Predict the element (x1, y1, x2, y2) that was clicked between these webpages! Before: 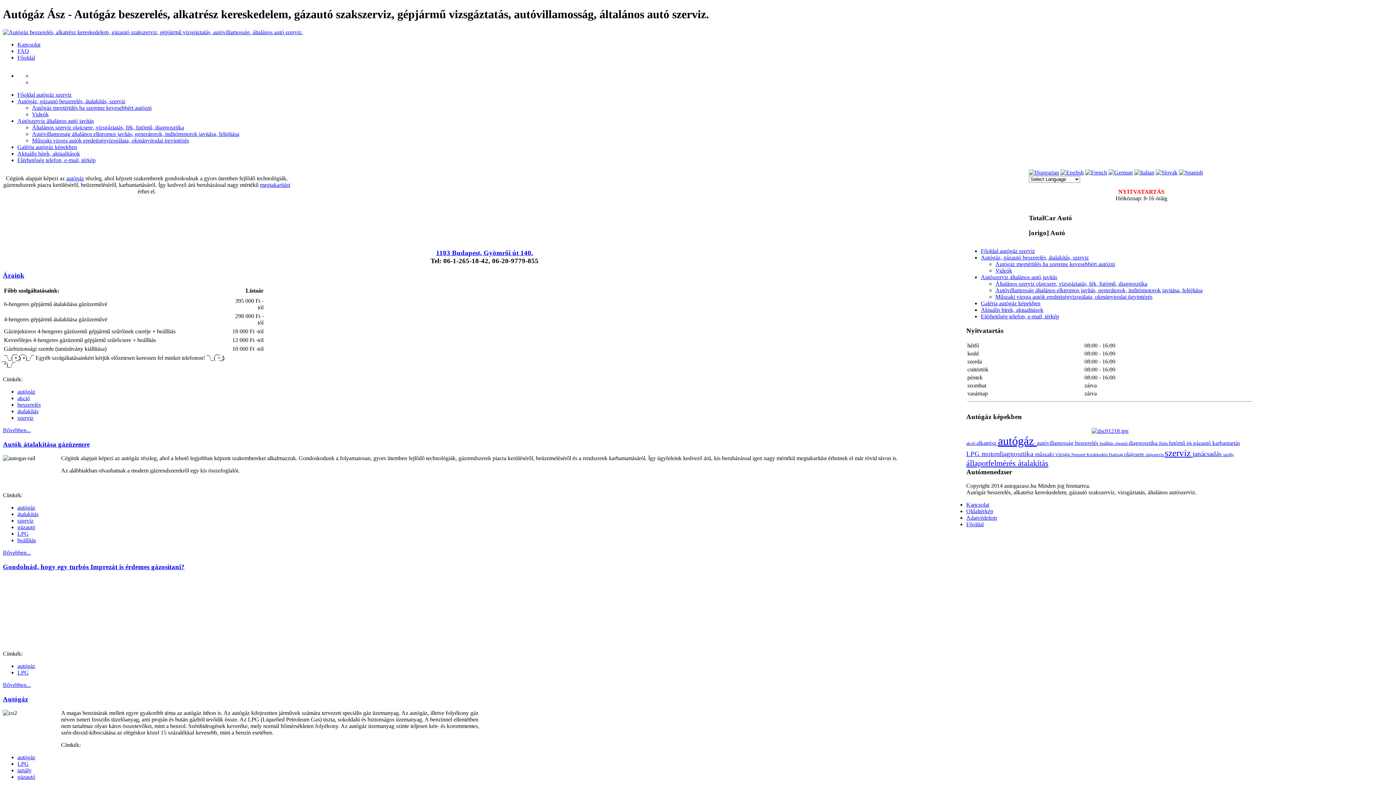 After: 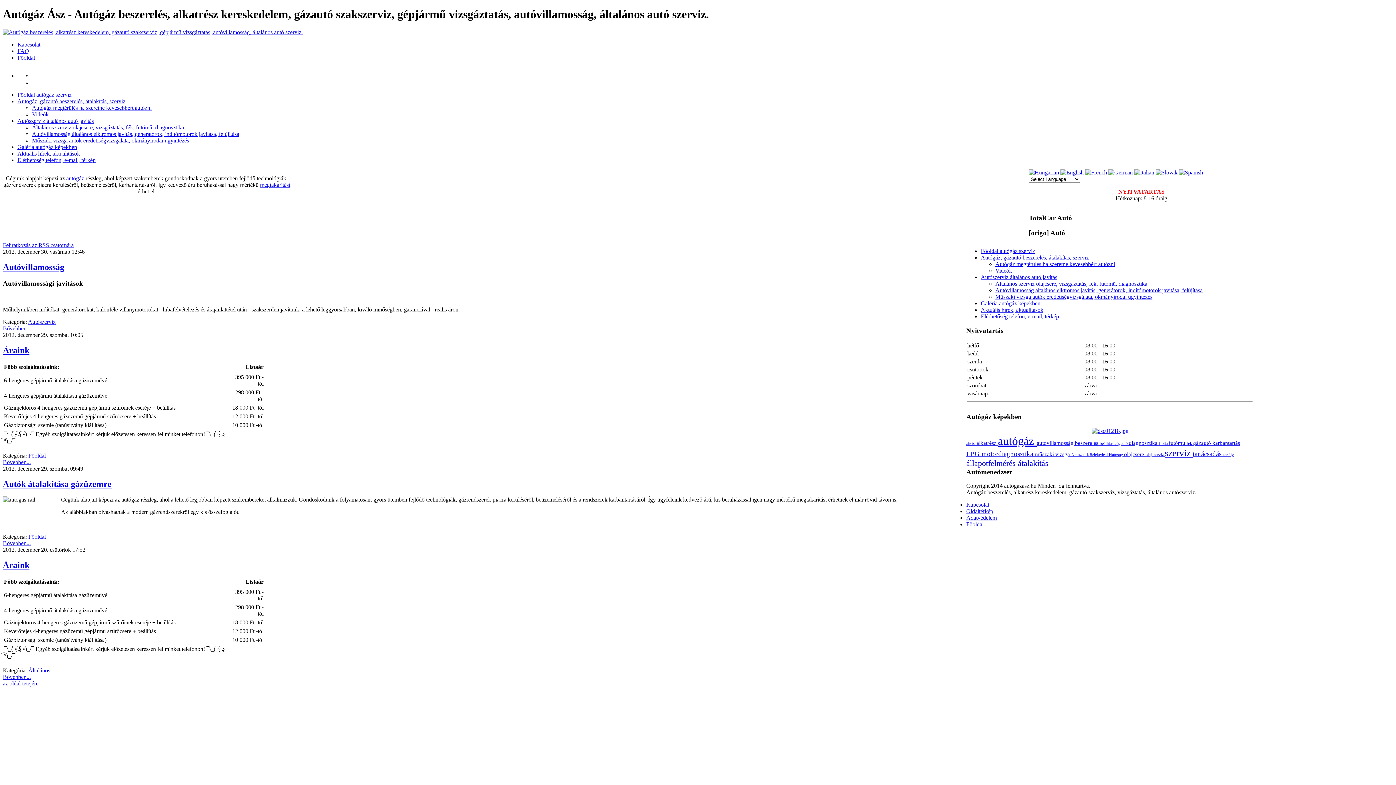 Action: bbox: (17, 408, 38, 414) label: átalakítás